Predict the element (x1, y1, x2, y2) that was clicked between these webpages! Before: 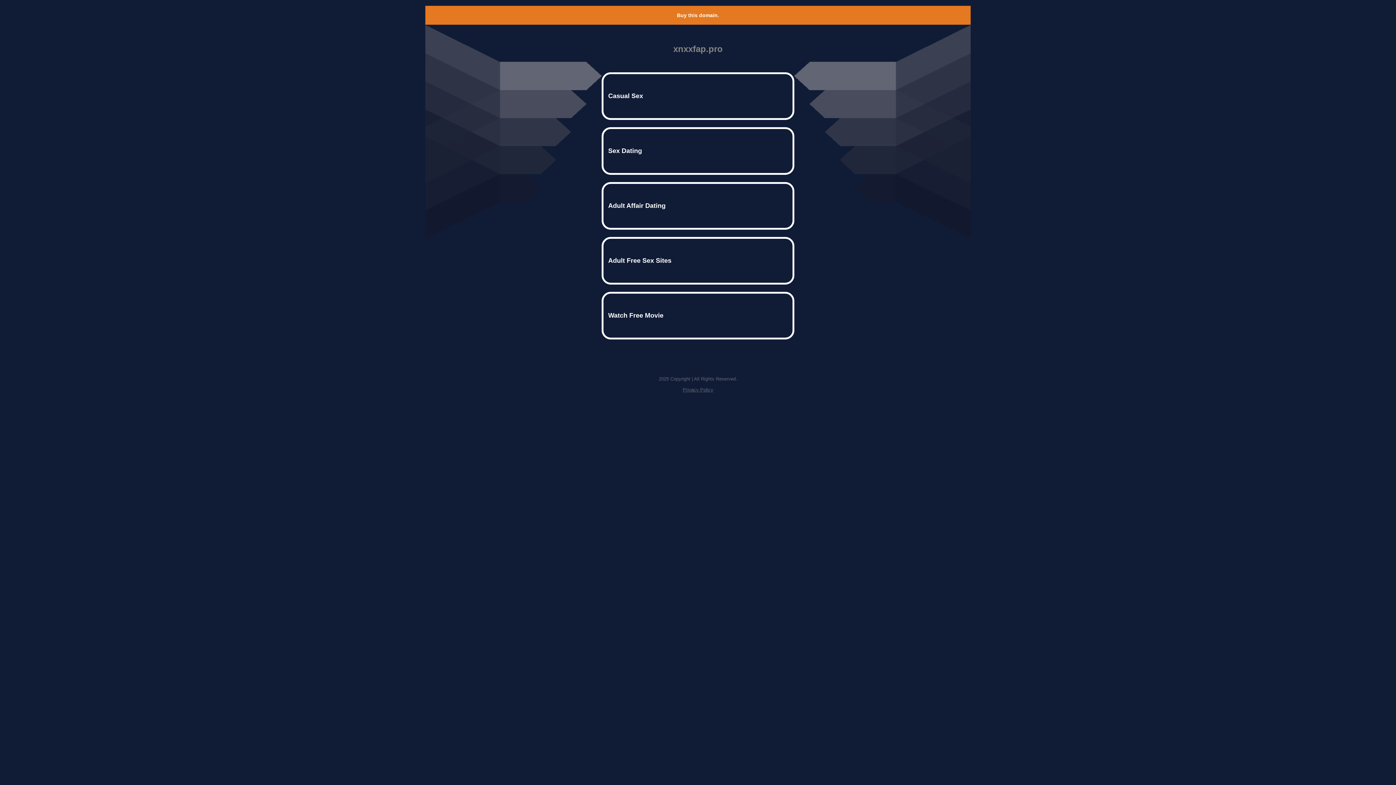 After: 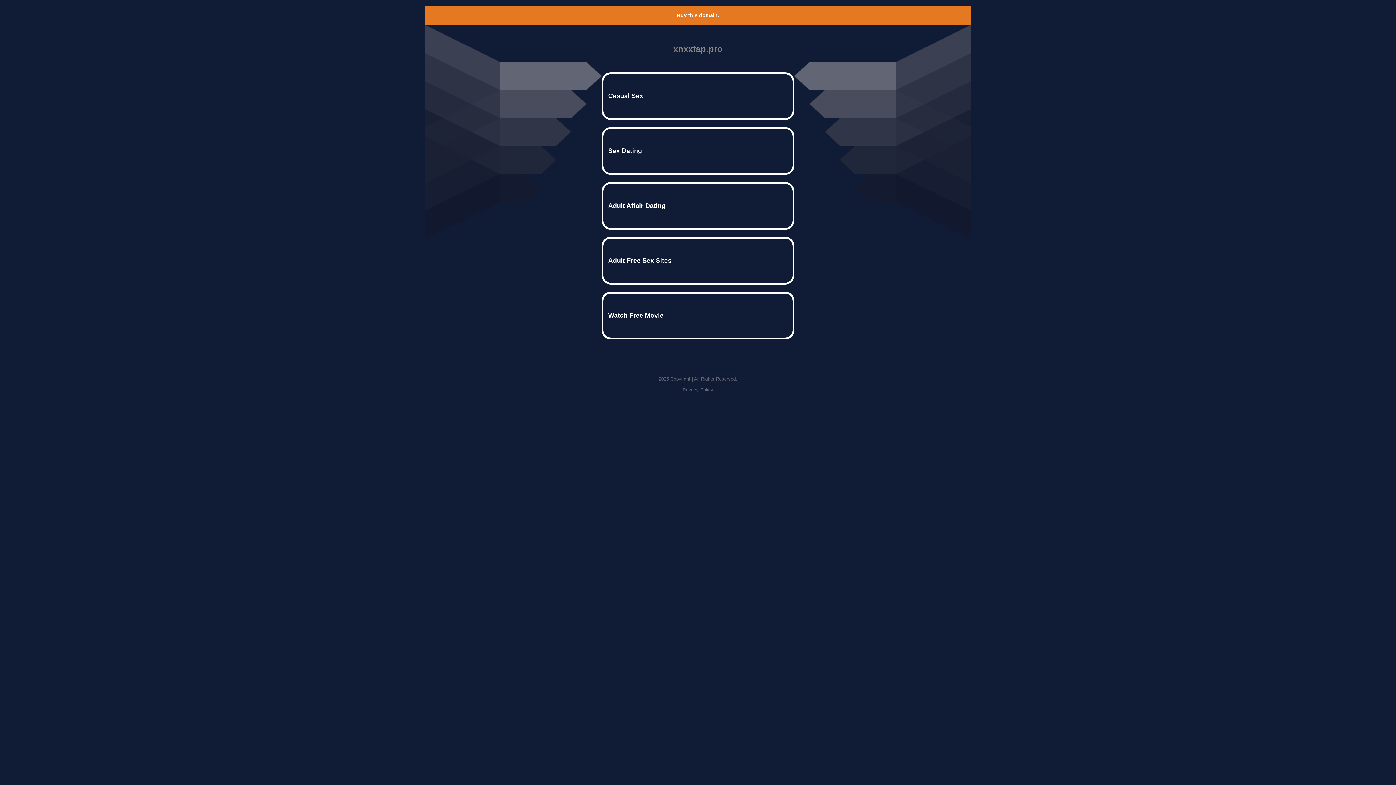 Action: label: Privacy Policy bbox: (682, 387, 713, 392)